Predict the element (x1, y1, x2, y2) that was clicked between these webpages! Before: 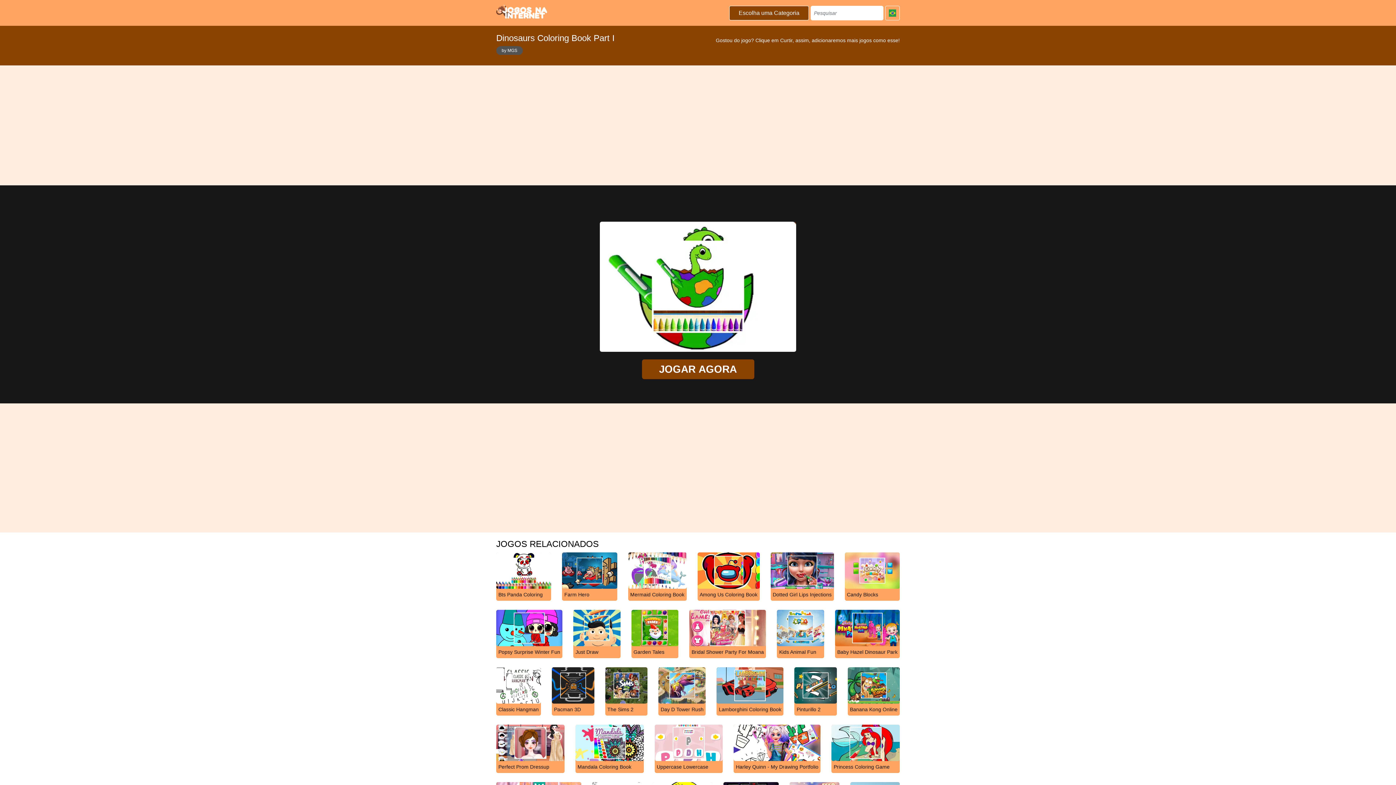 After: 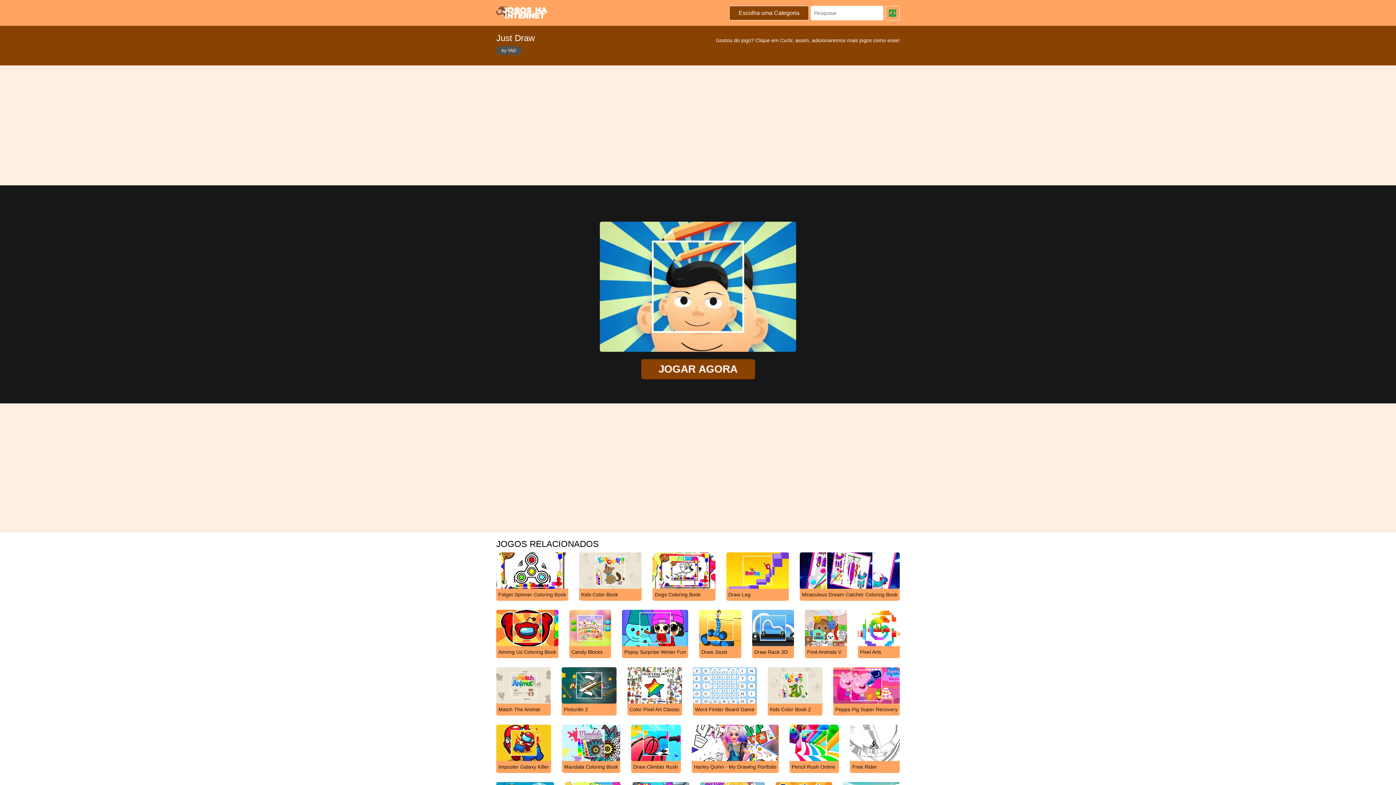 Action: bbox: (573, 624, 620, 658) label: Just Draw